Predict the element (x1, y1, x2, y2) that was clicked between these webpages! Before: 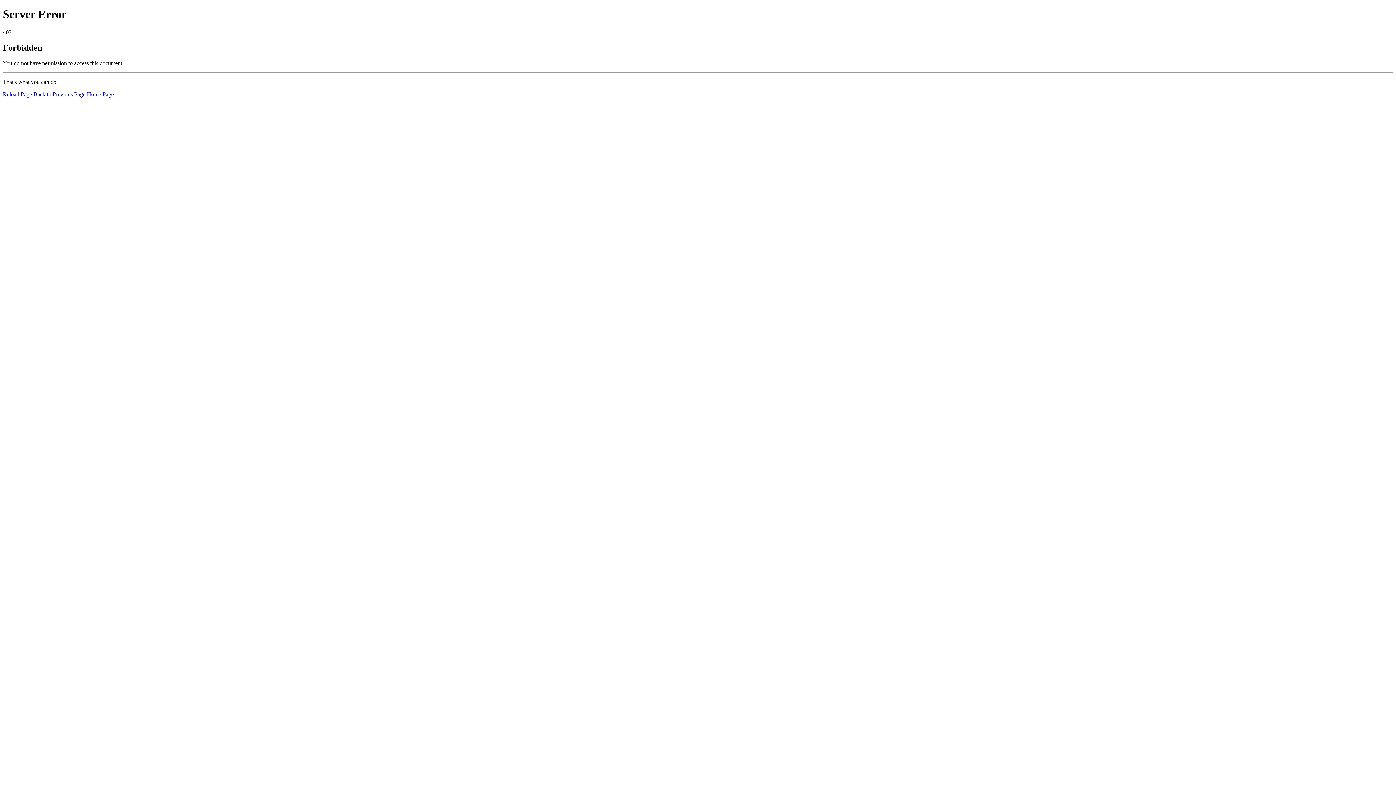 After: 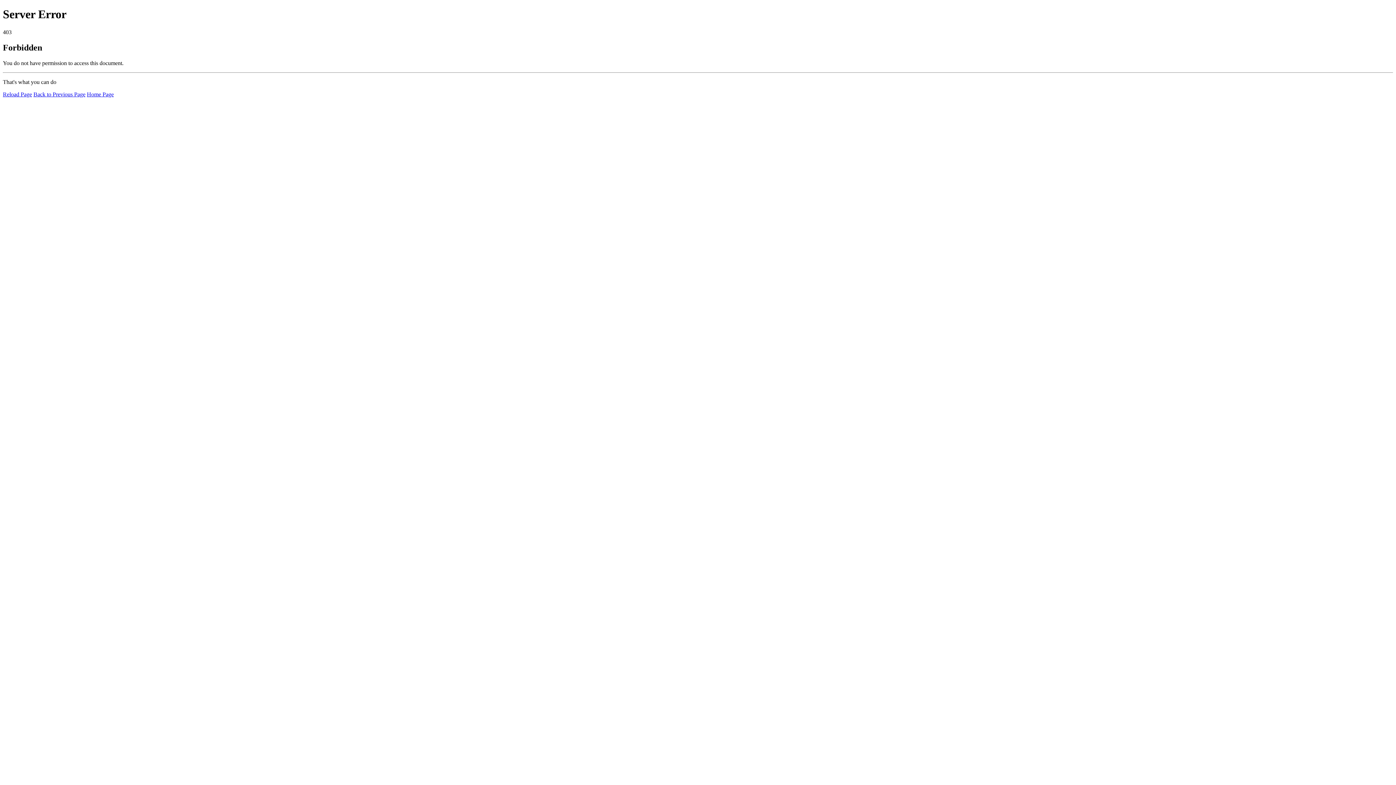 Action: label: Home Page bbox: (86, 91, 113, 97)